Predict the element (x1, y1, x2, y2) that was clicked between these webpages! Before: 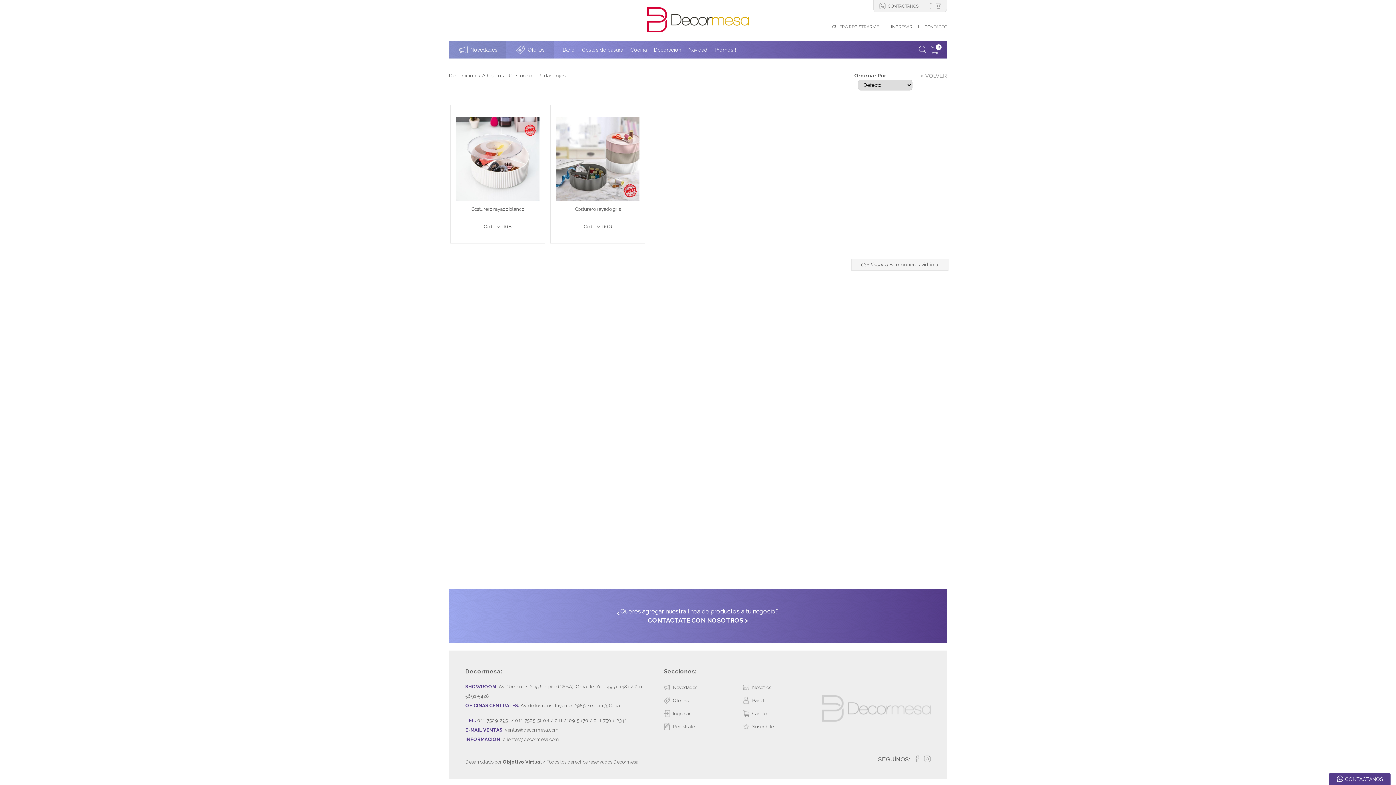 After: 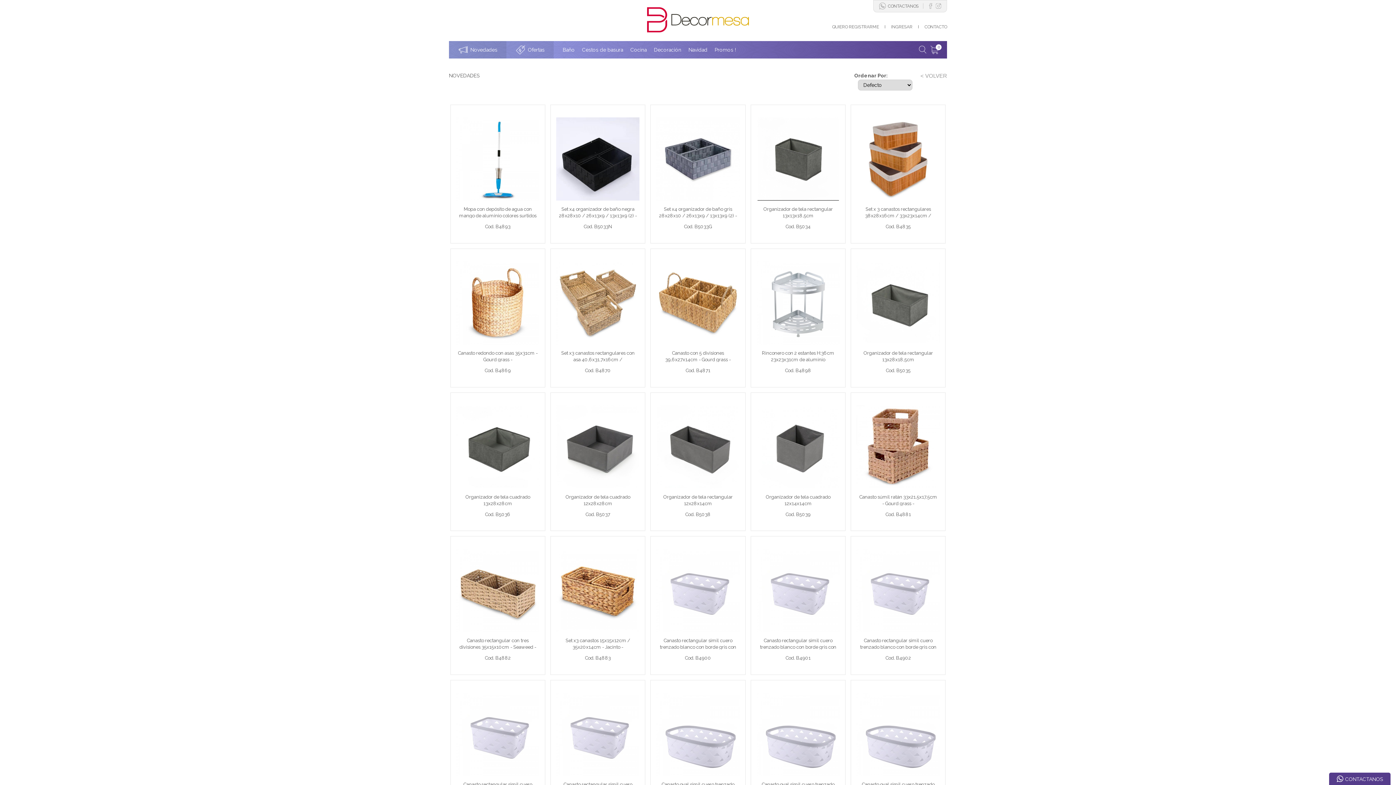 Action: bbox: (663, 682, 697, 692) label: Novedades